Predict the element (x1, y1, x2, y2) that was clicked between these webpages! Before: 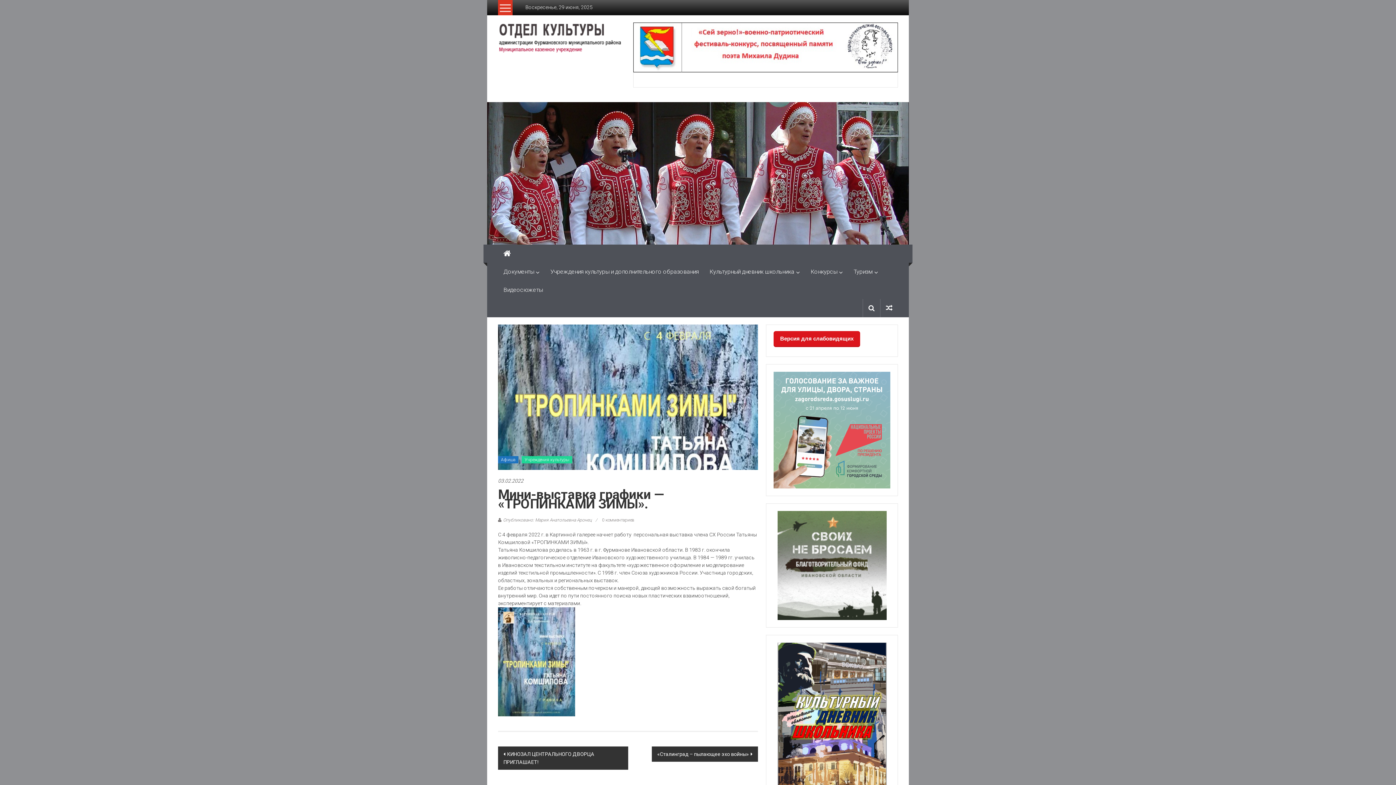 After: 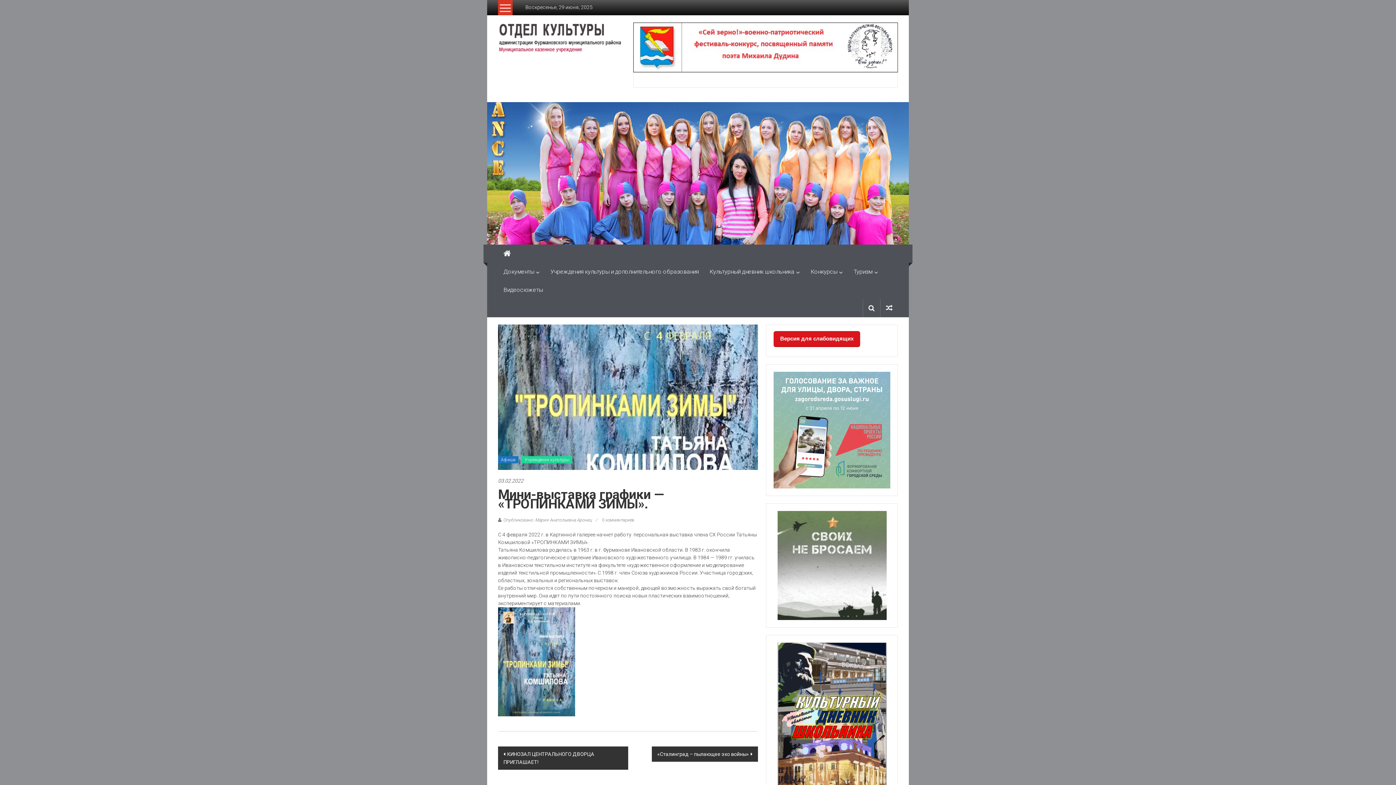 Action: label: 03.02.2022 bbox: (498, 477, 758, 484)